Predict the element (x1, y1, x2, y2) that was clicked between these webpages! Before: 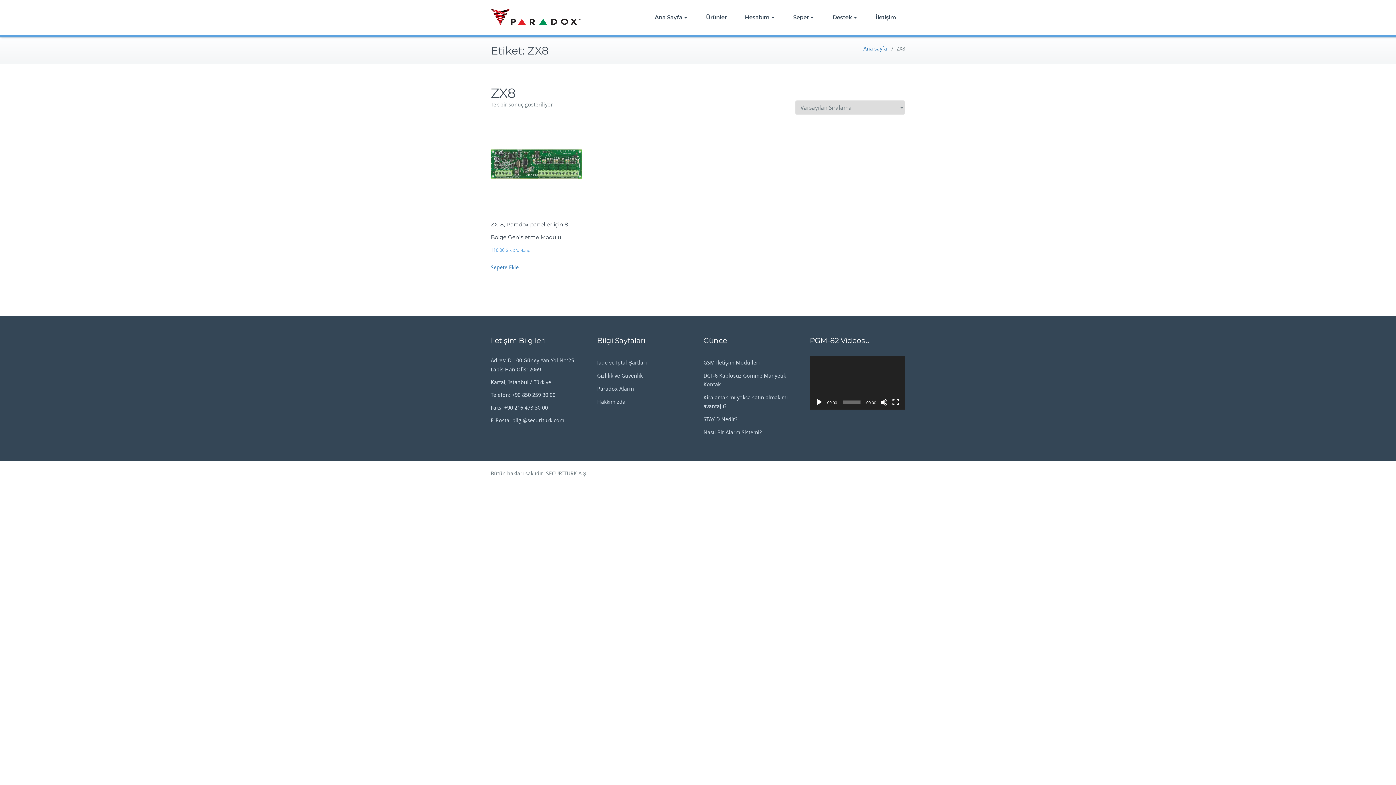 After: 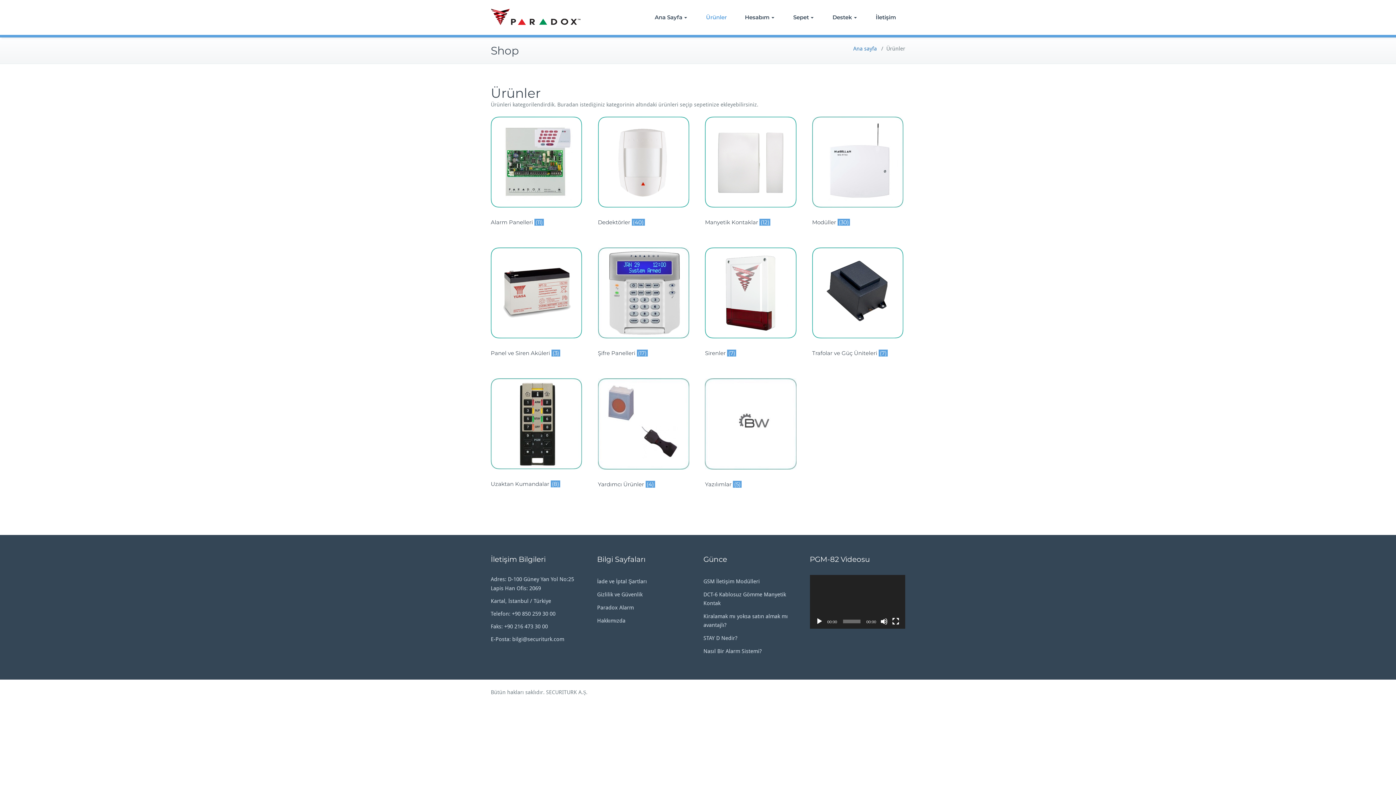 Action: bbox: (697, 0, 736, 34) label: Ürünler